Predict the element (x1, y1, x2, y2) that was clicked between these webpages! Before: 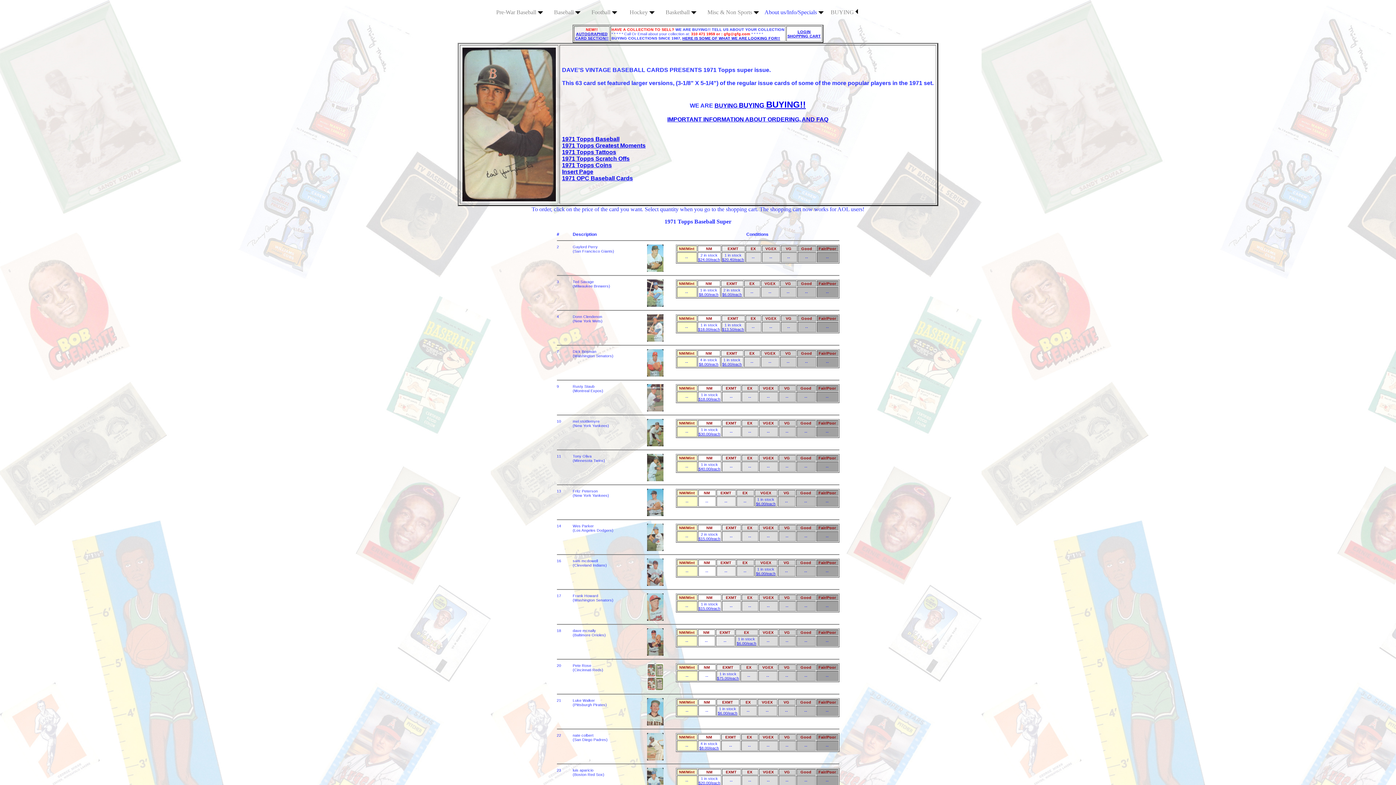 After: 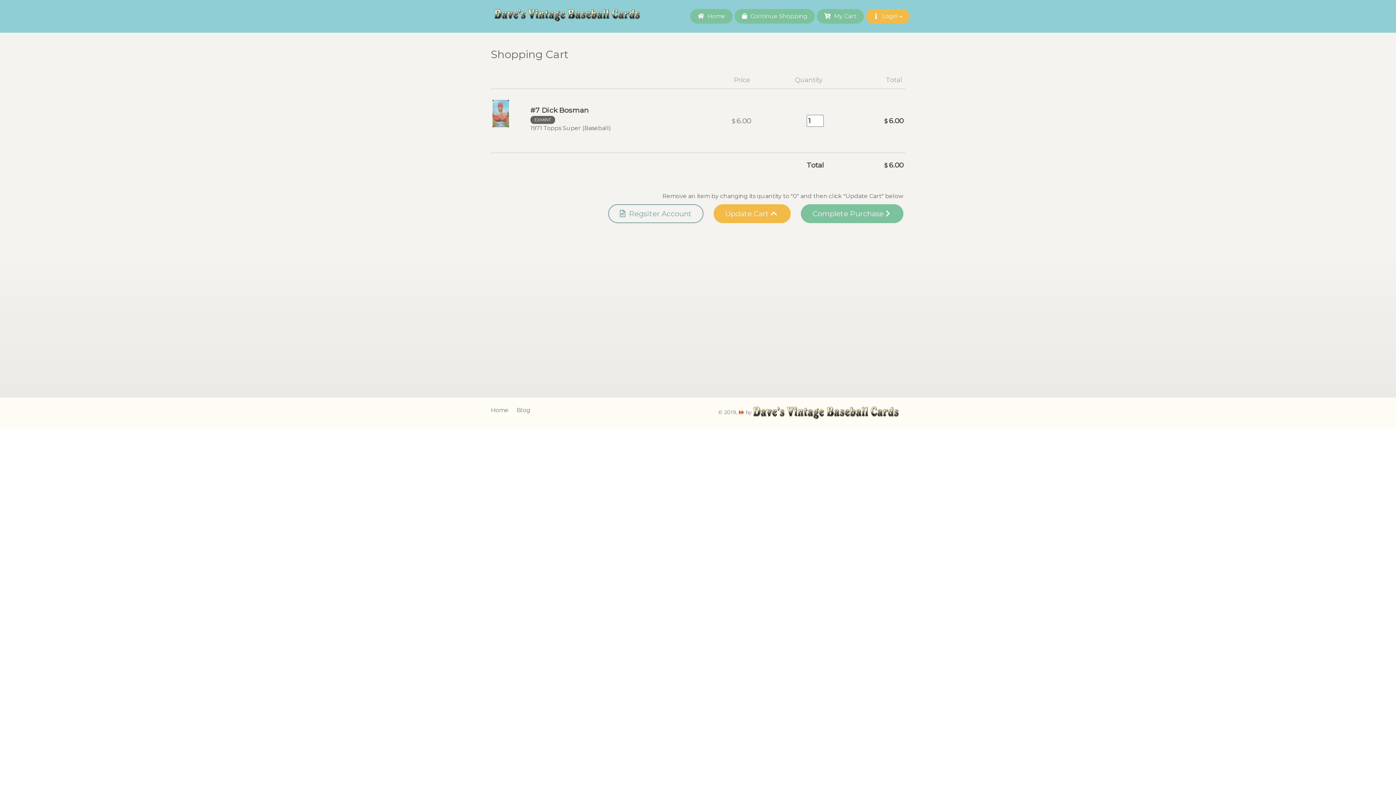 Action: bbox: (722, 362, 742, 366) label: $6.00/each